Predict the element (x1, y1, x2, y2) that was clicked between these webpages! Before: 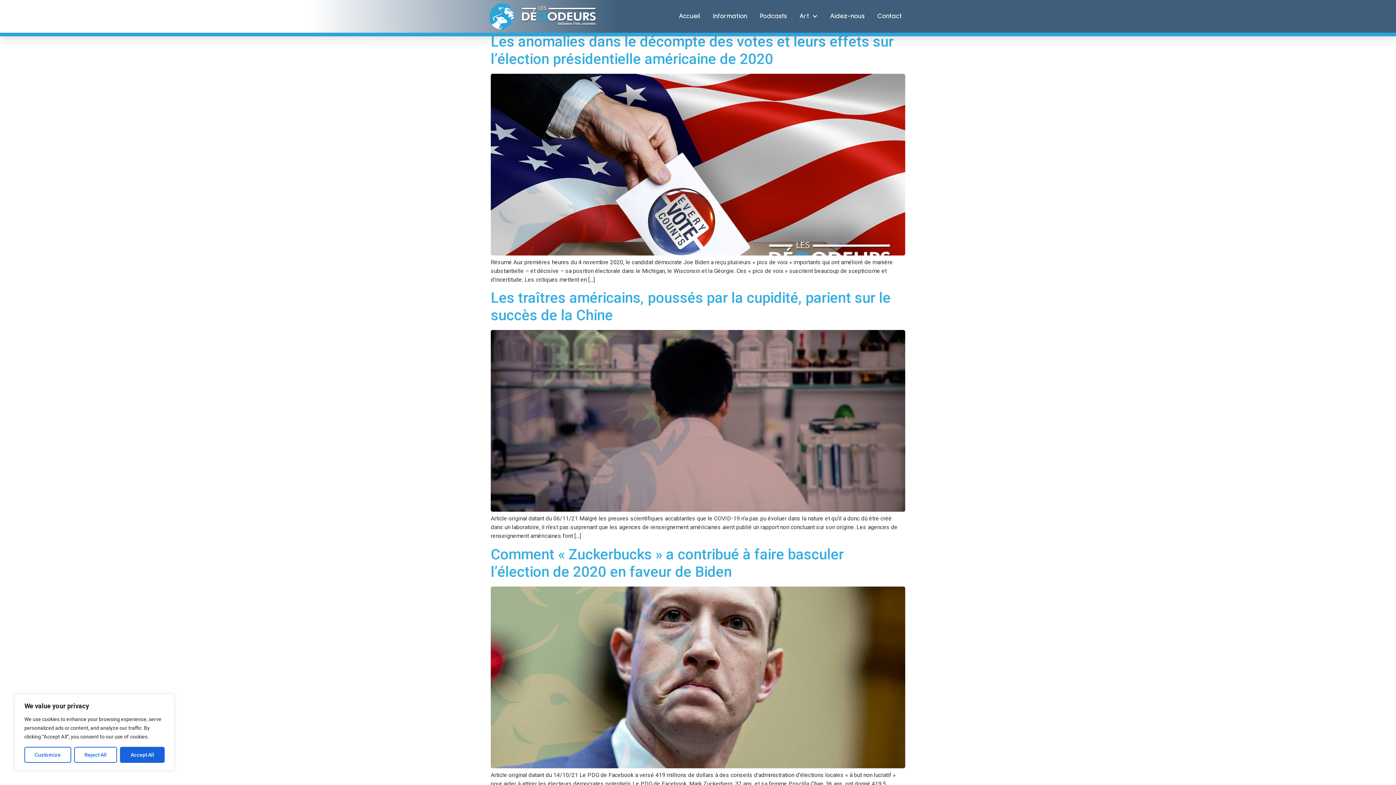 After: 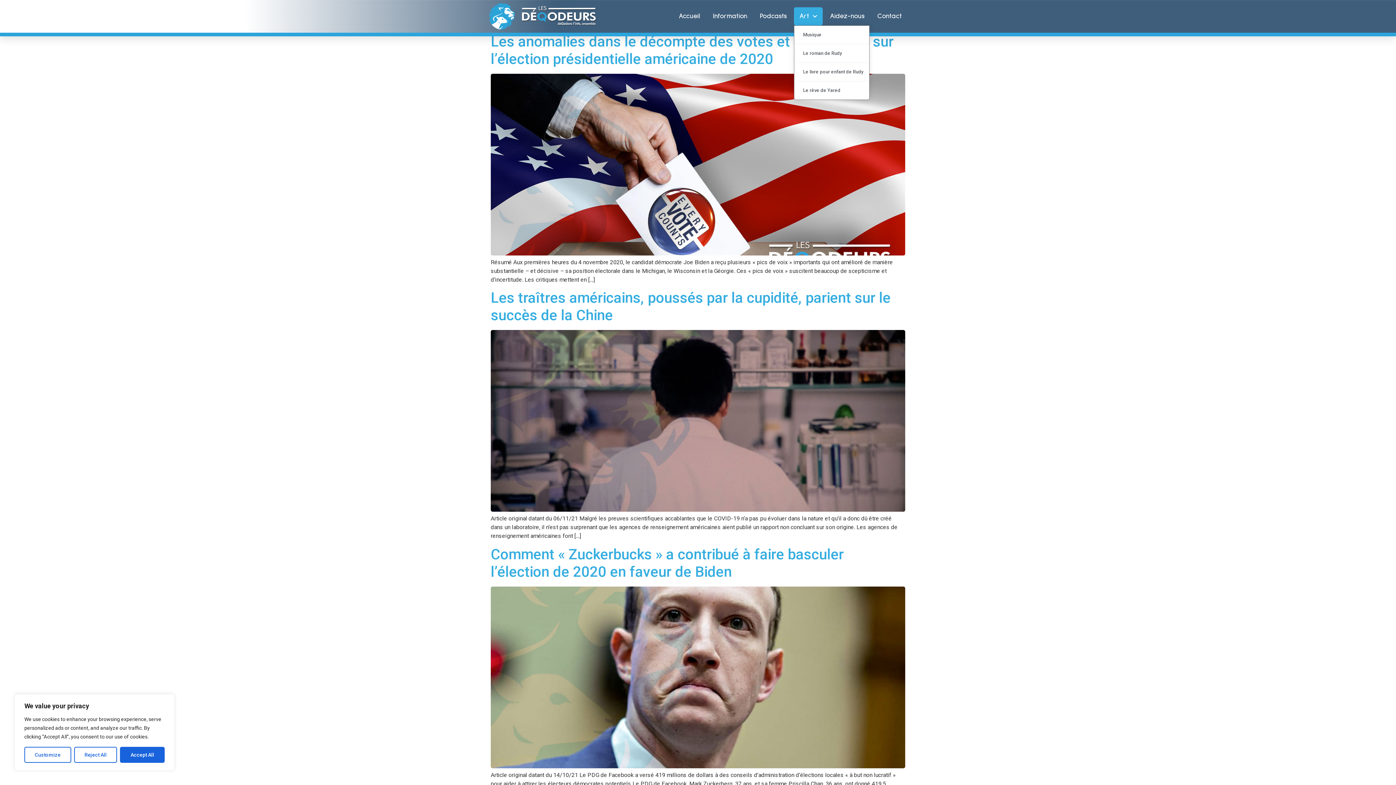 Action: label: Art bbox: (794, 7, 822, 25)